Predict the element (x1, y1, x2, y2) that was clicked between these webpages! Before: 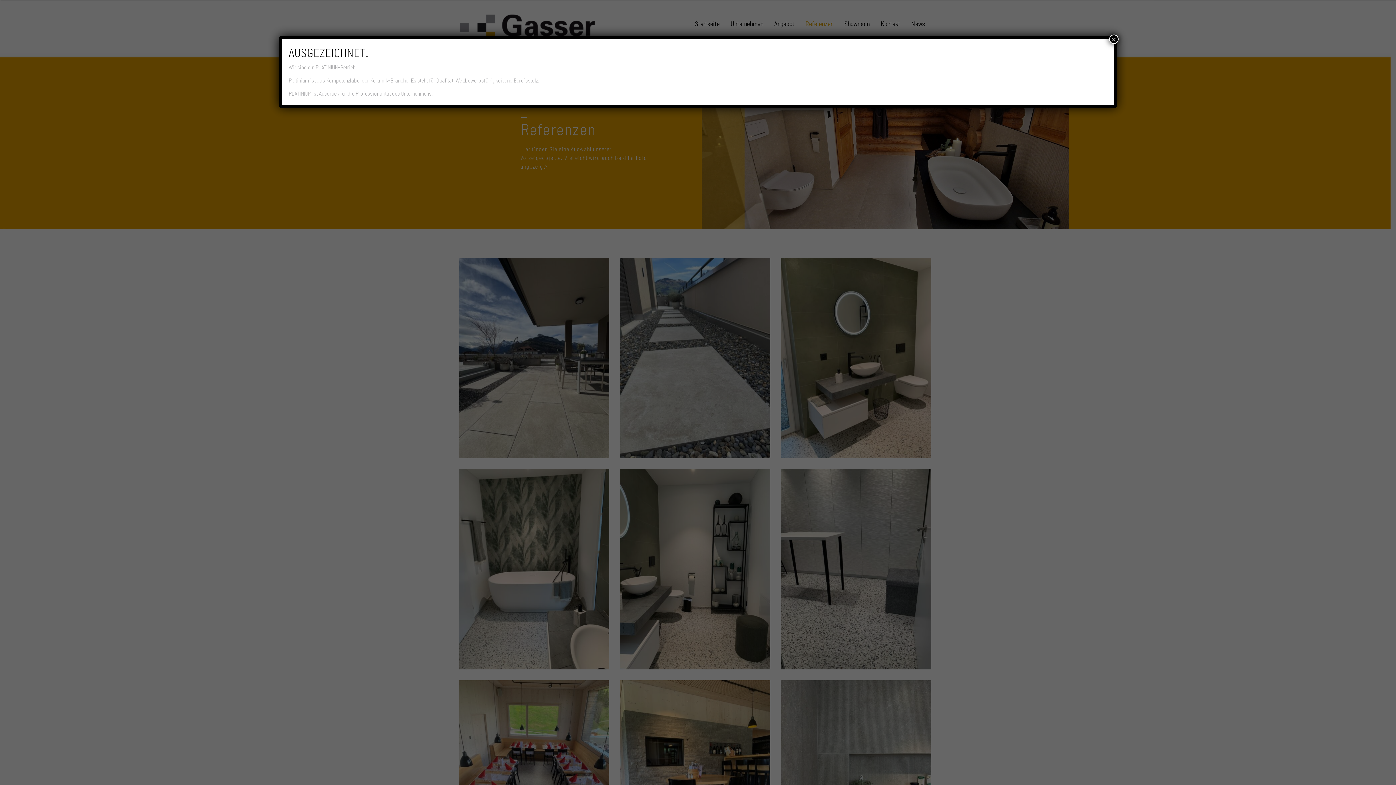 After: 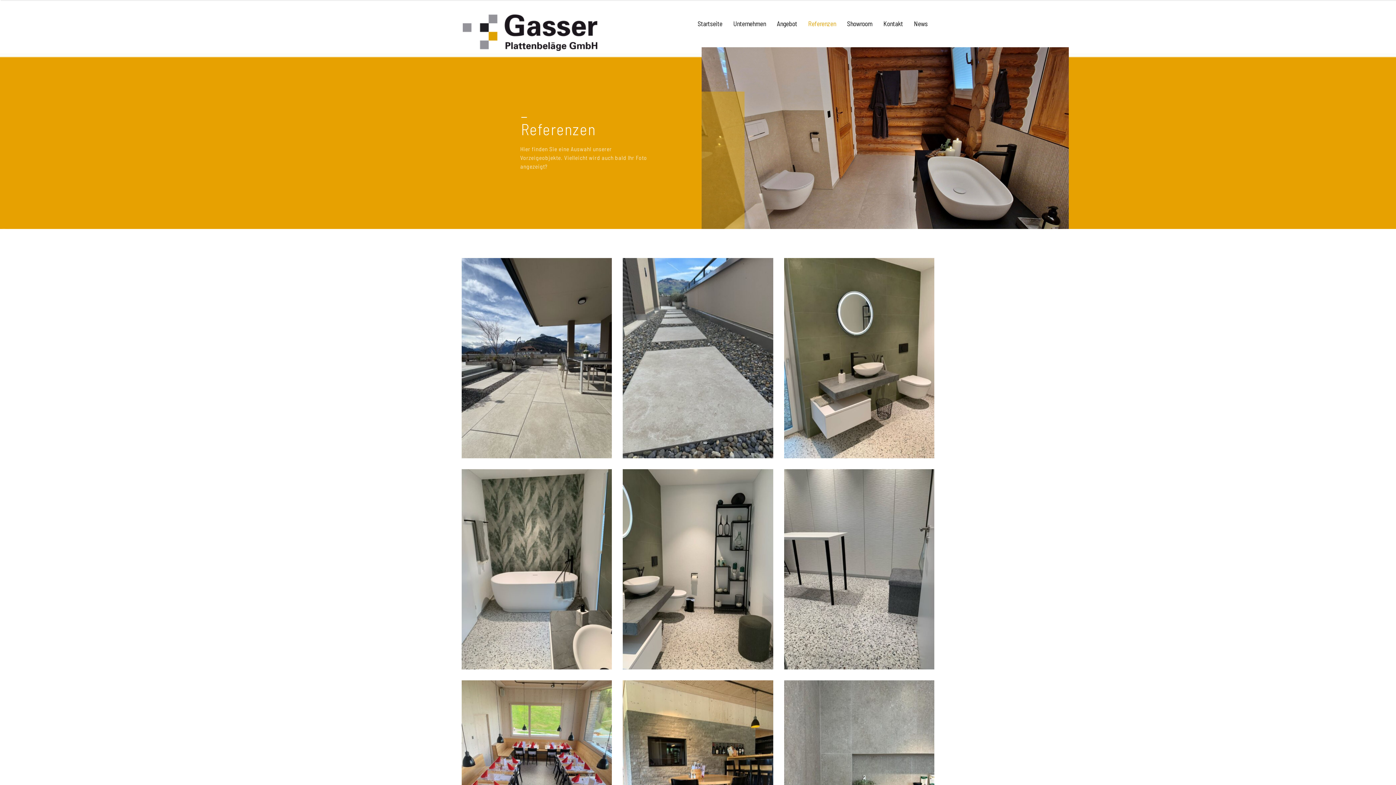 Action: bbox: (1109, 34, 1118, 44) label: Schließen